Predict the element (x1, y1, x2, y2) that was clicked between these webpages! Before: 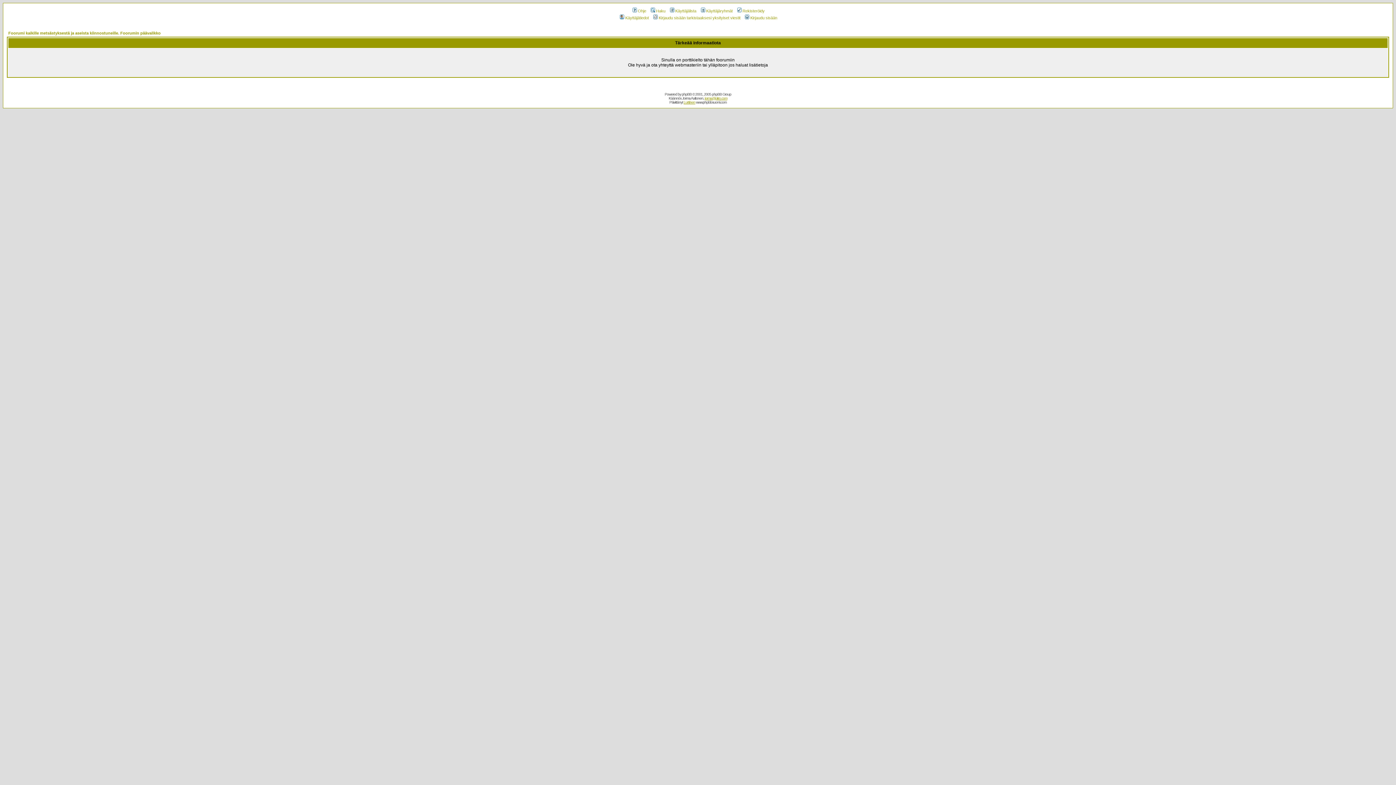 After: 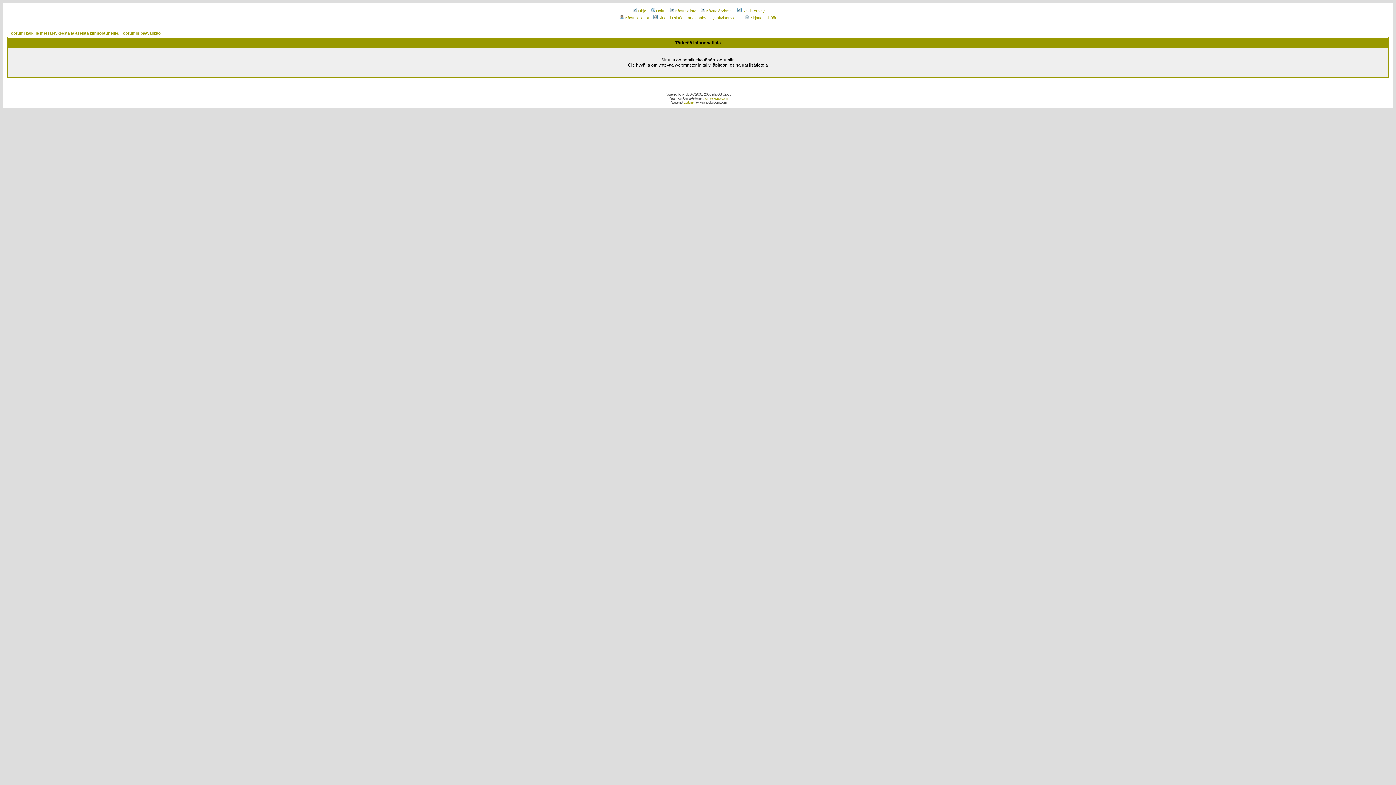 Action: bbox: (704, 96, 727, 100) label: jorma@pitro.com